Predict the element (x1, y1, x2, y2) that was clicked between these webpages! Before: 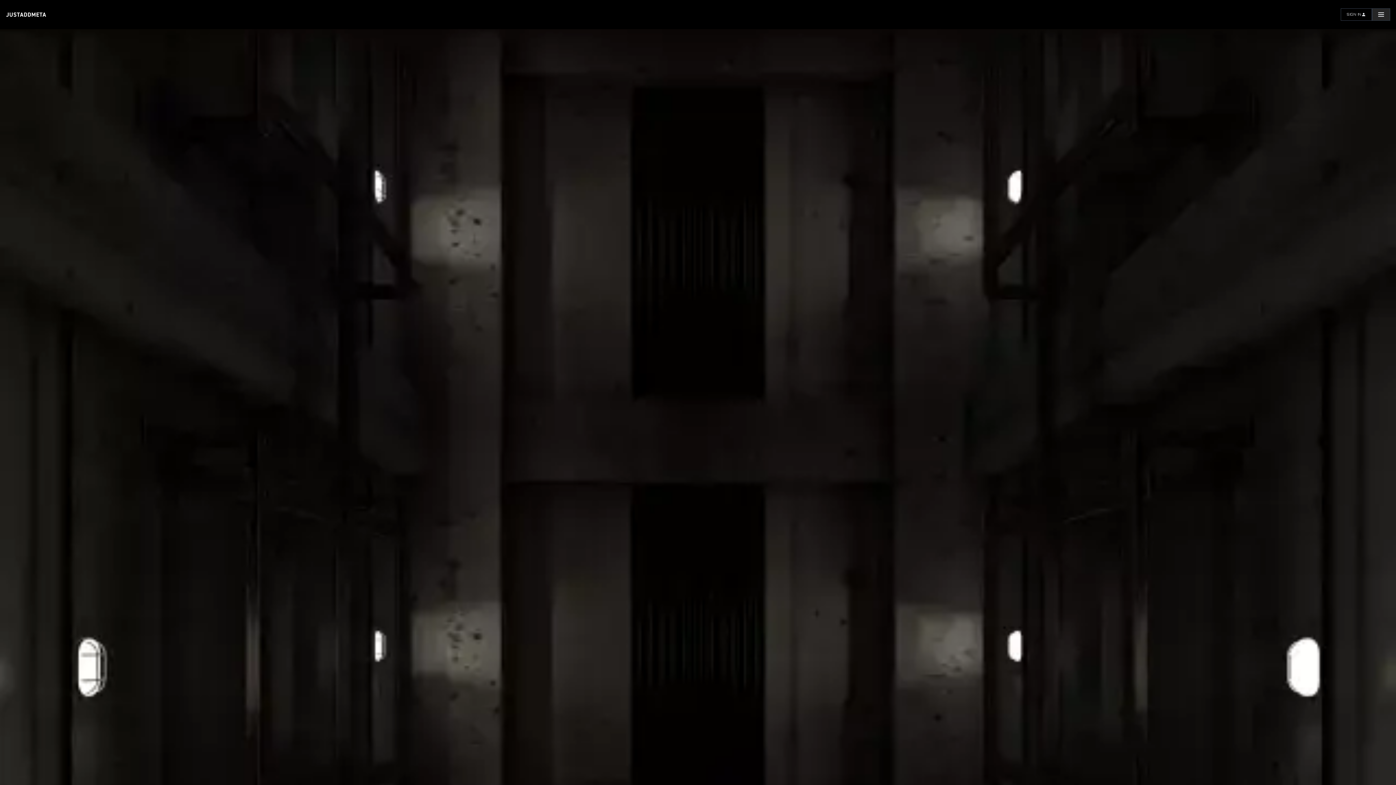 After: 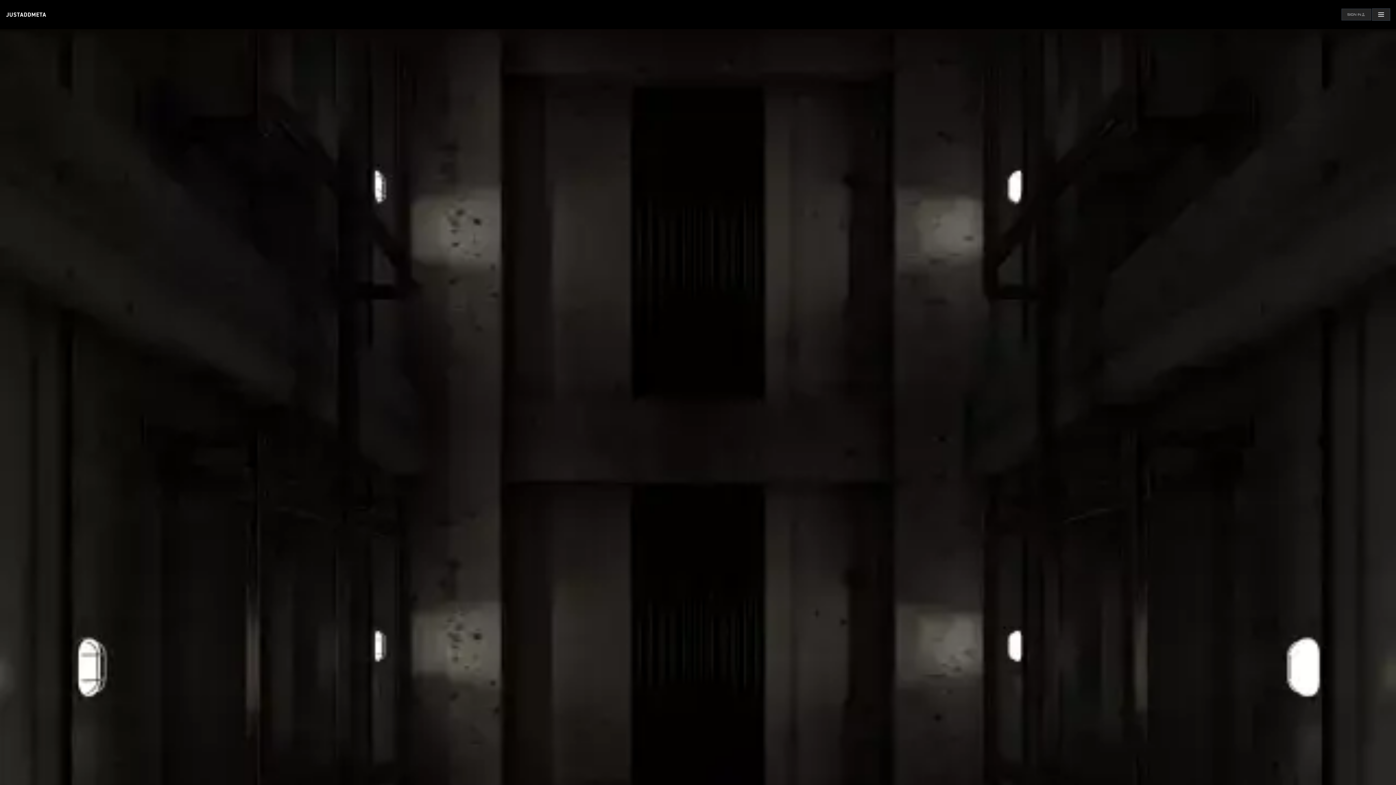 Action: label: SIGN IN bbox: (1340, 8, 1372, 20)